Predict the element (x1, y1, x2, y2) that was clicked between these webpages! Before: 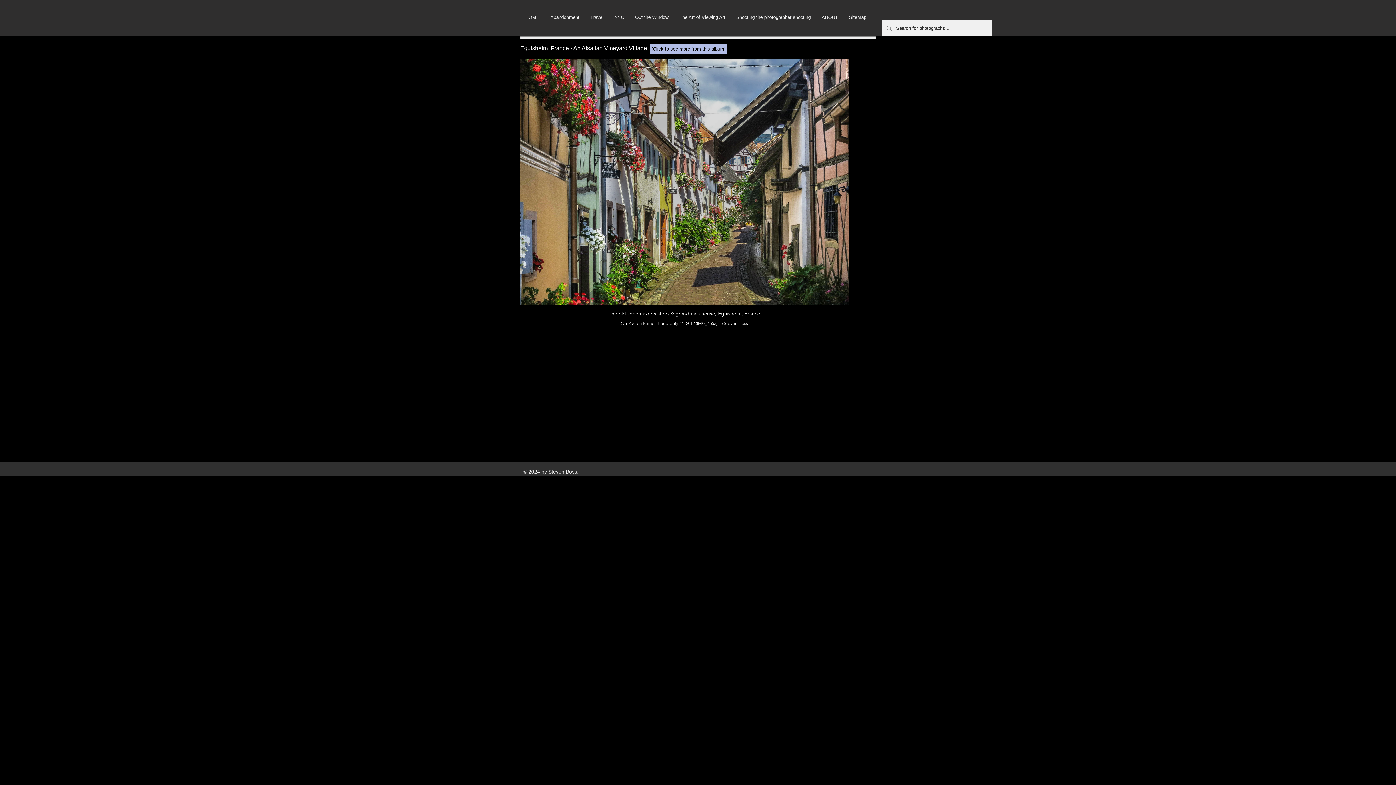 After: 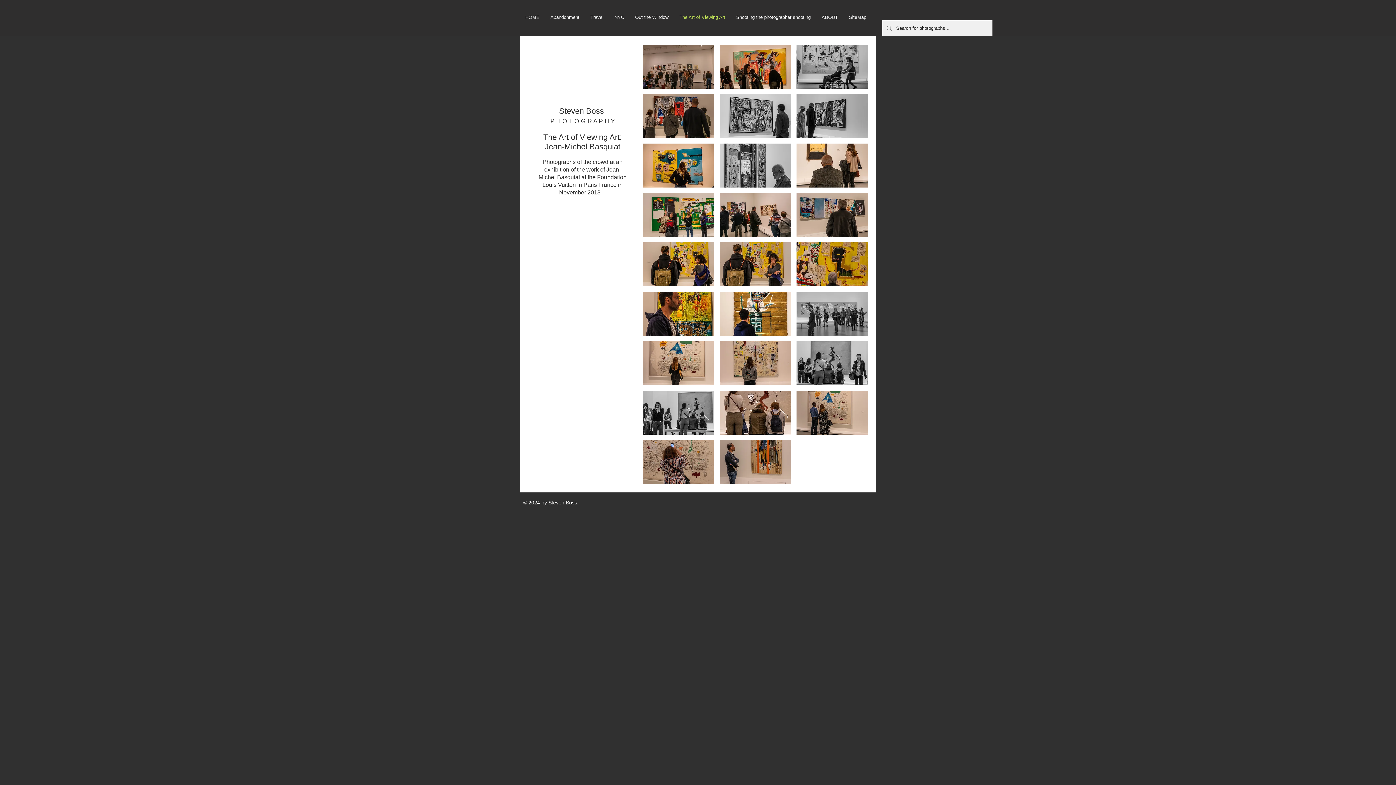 Action: label: The Art of Viewing Art bbox: (674, 12, 730, 21)